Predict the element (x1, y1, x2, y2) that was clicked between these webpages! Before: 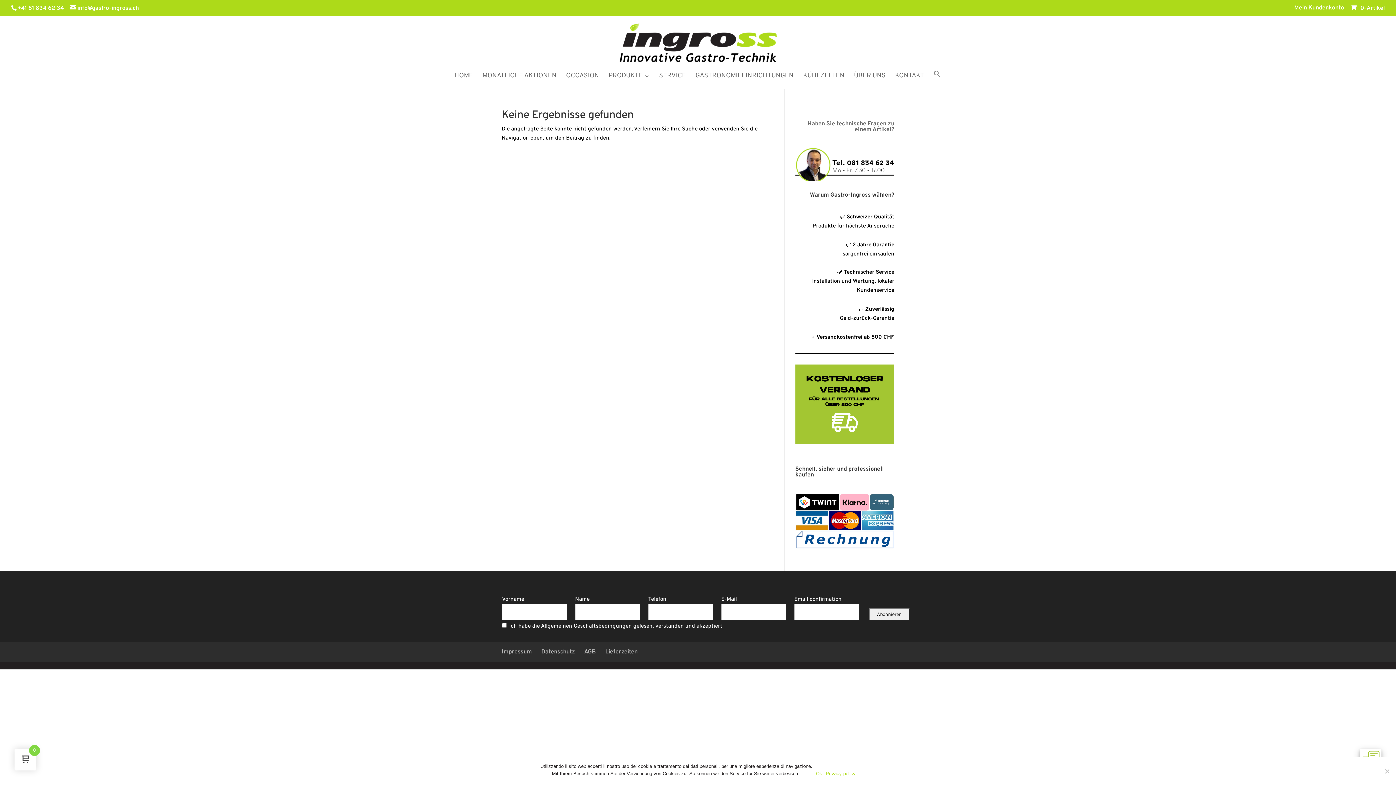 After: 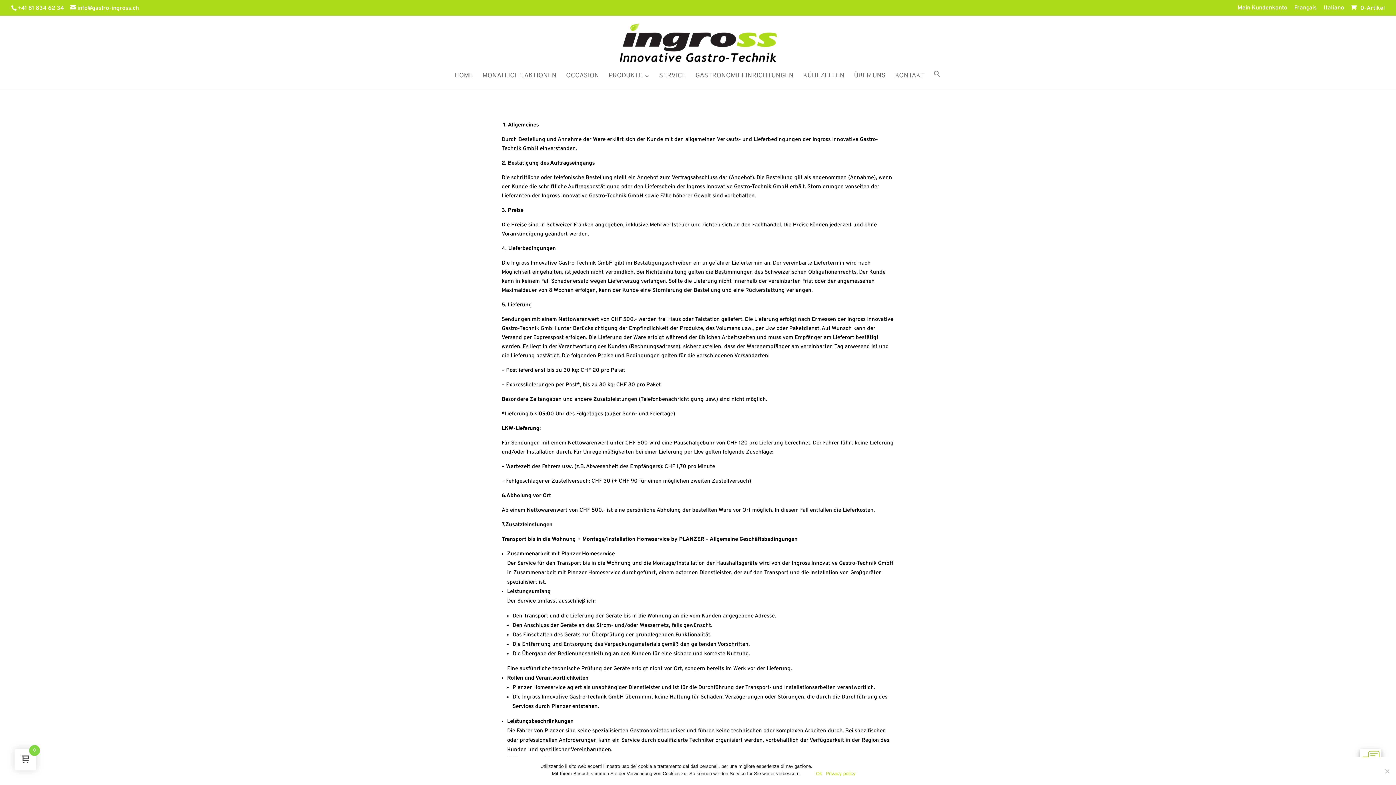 Action: bbox: (584, 648, 596, 656) label: AGB